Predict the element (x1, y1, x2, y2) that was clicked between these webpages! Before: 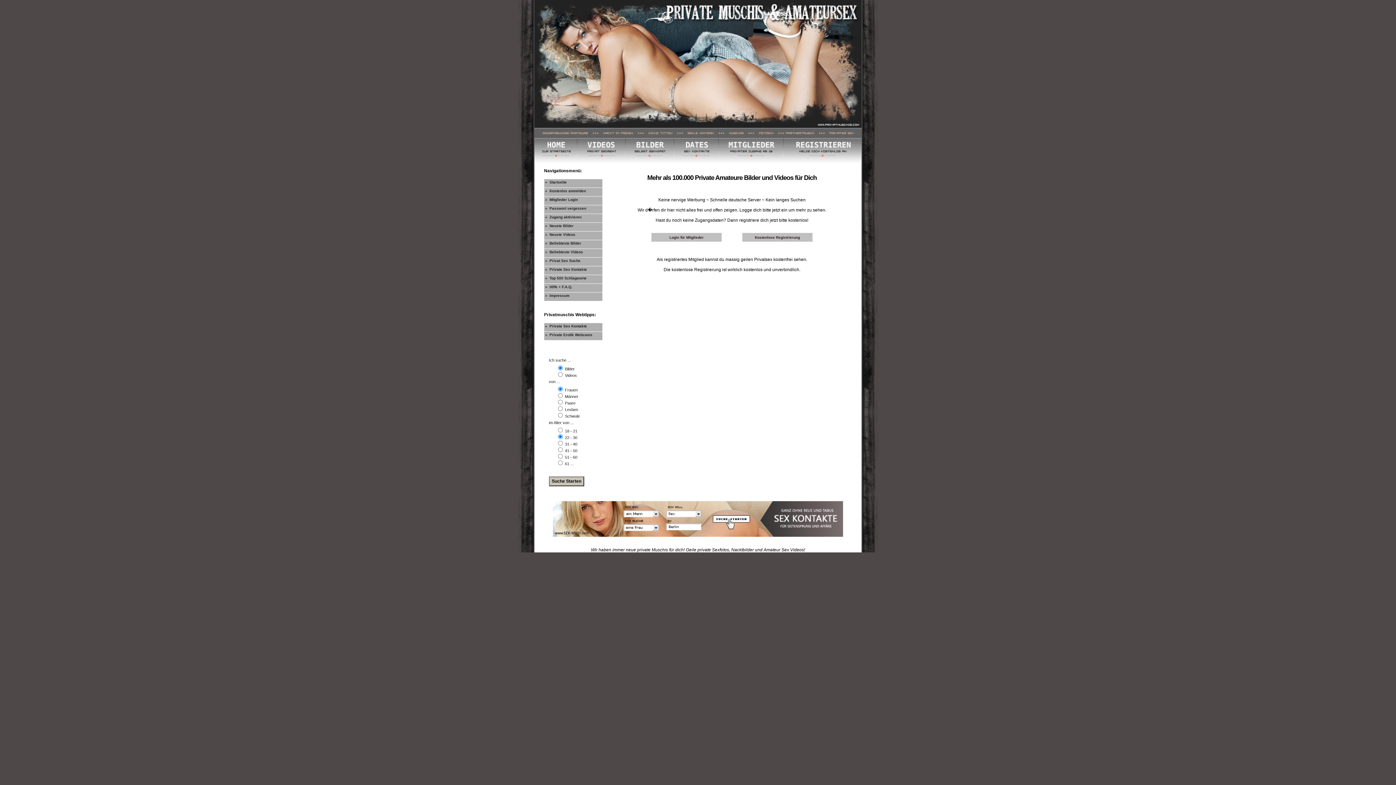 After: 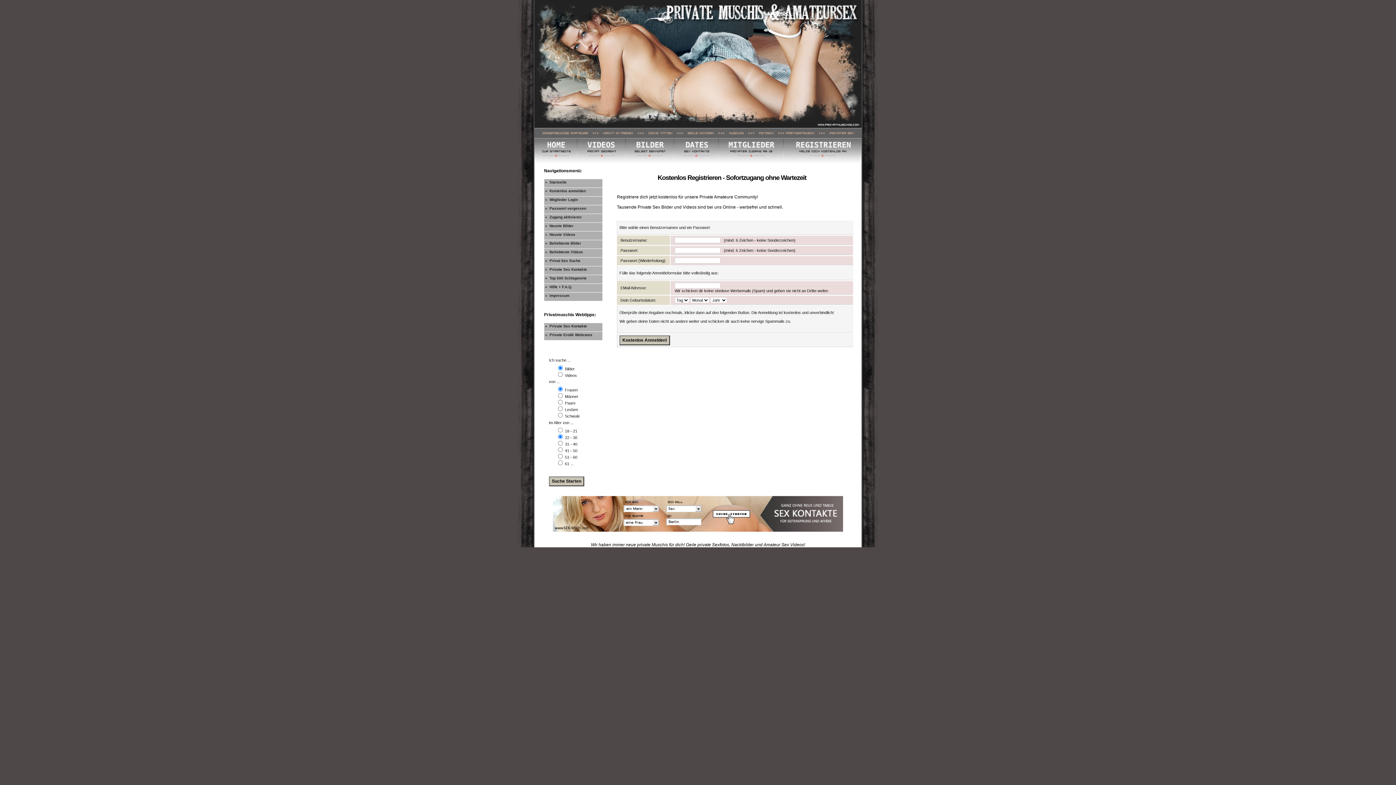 Action: label: Kostenlose Registrierung bbox: (755, 235, 800, 239)